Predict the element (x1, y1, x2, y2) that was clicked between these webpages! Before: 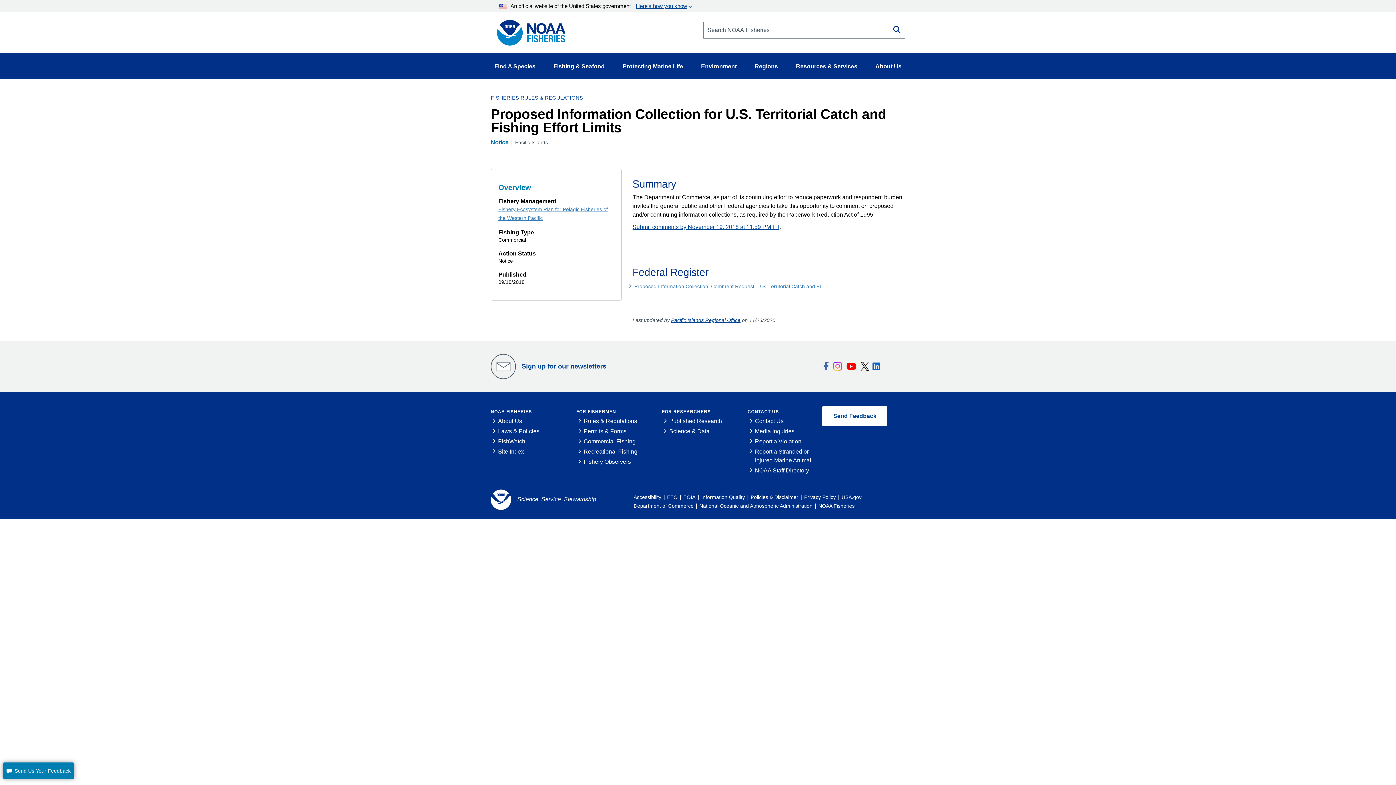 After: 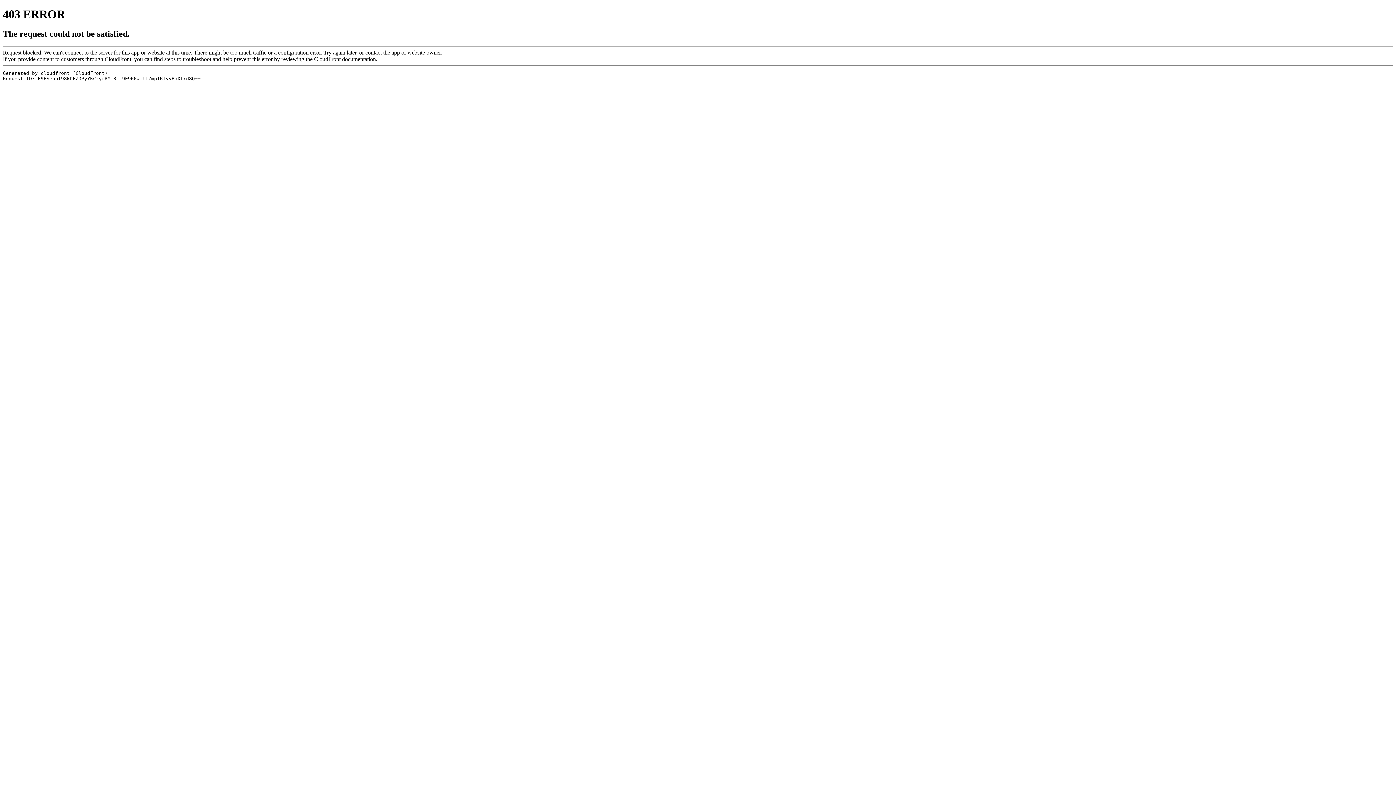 Action: bbox: (699, 503, 812, 509) label: National Oceanic and Atmospheric Administration